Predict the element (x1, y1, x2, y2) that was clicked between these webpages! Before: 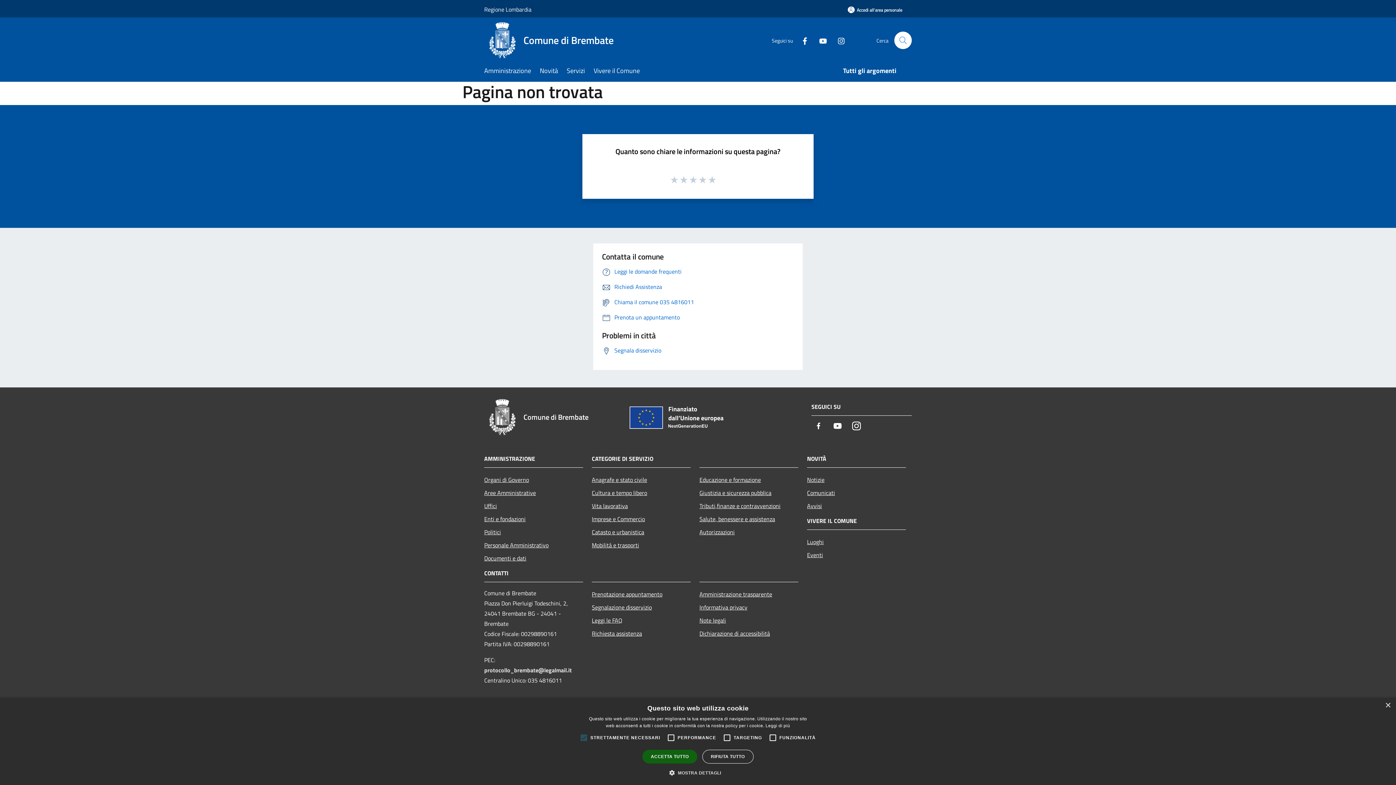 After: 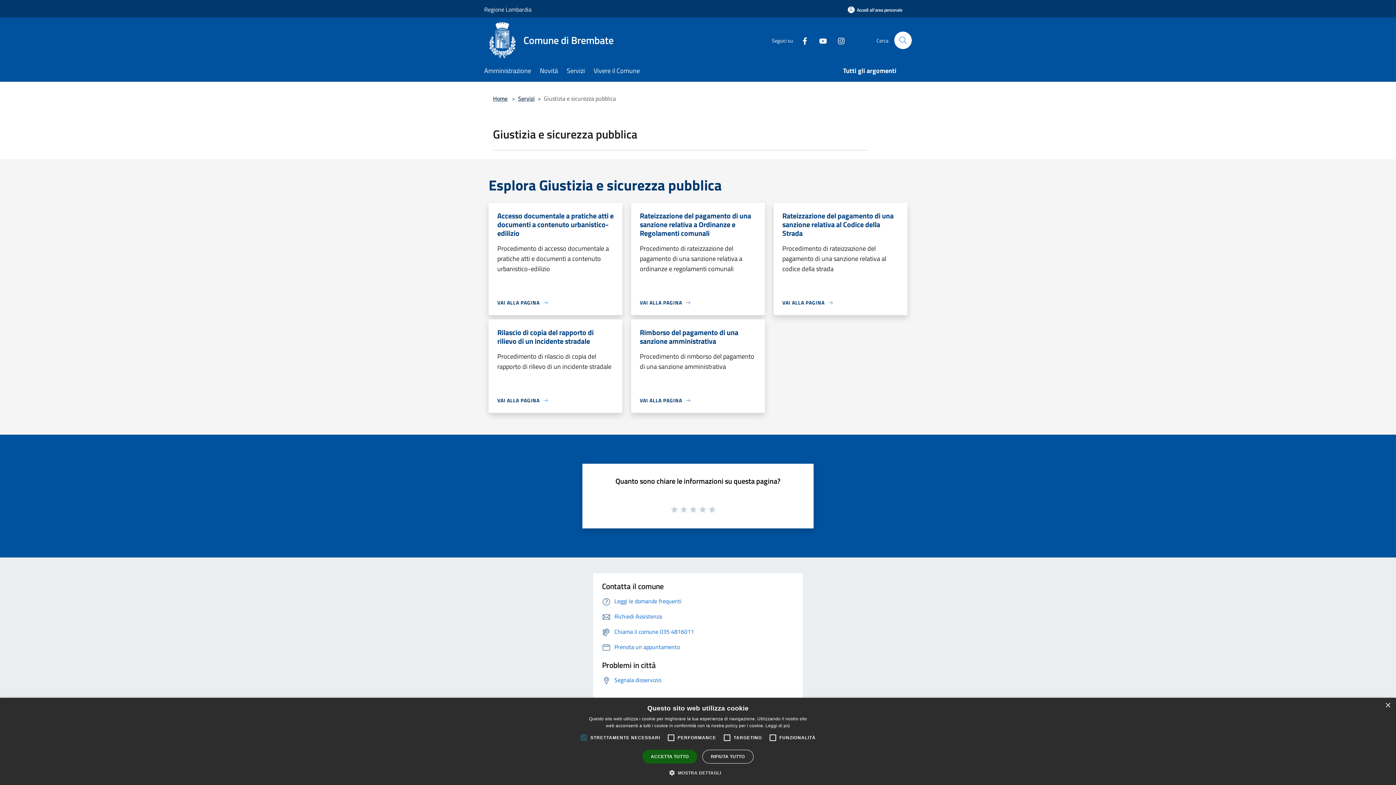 Action: label: Giustizia e sicurezza pubblica bbox: (699, 486, 798, 499)